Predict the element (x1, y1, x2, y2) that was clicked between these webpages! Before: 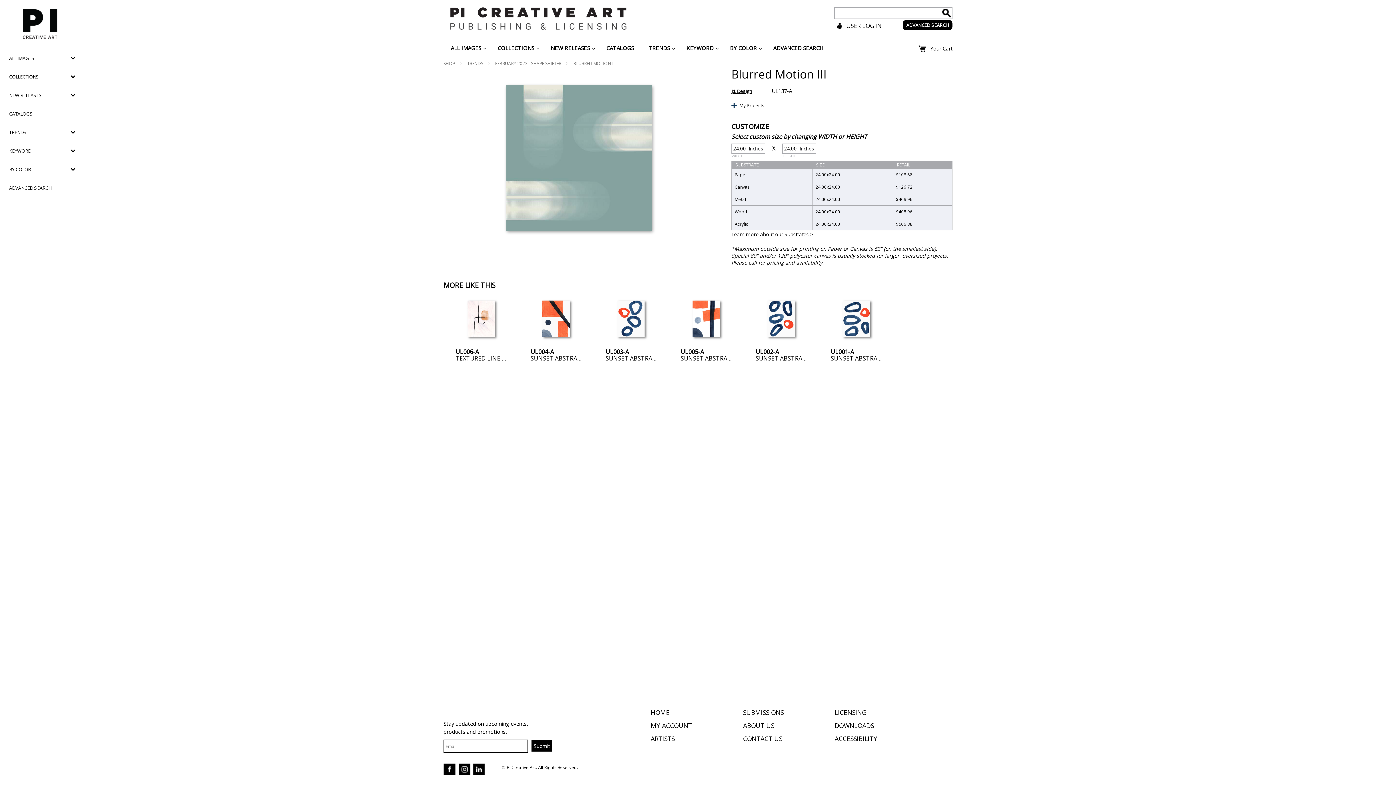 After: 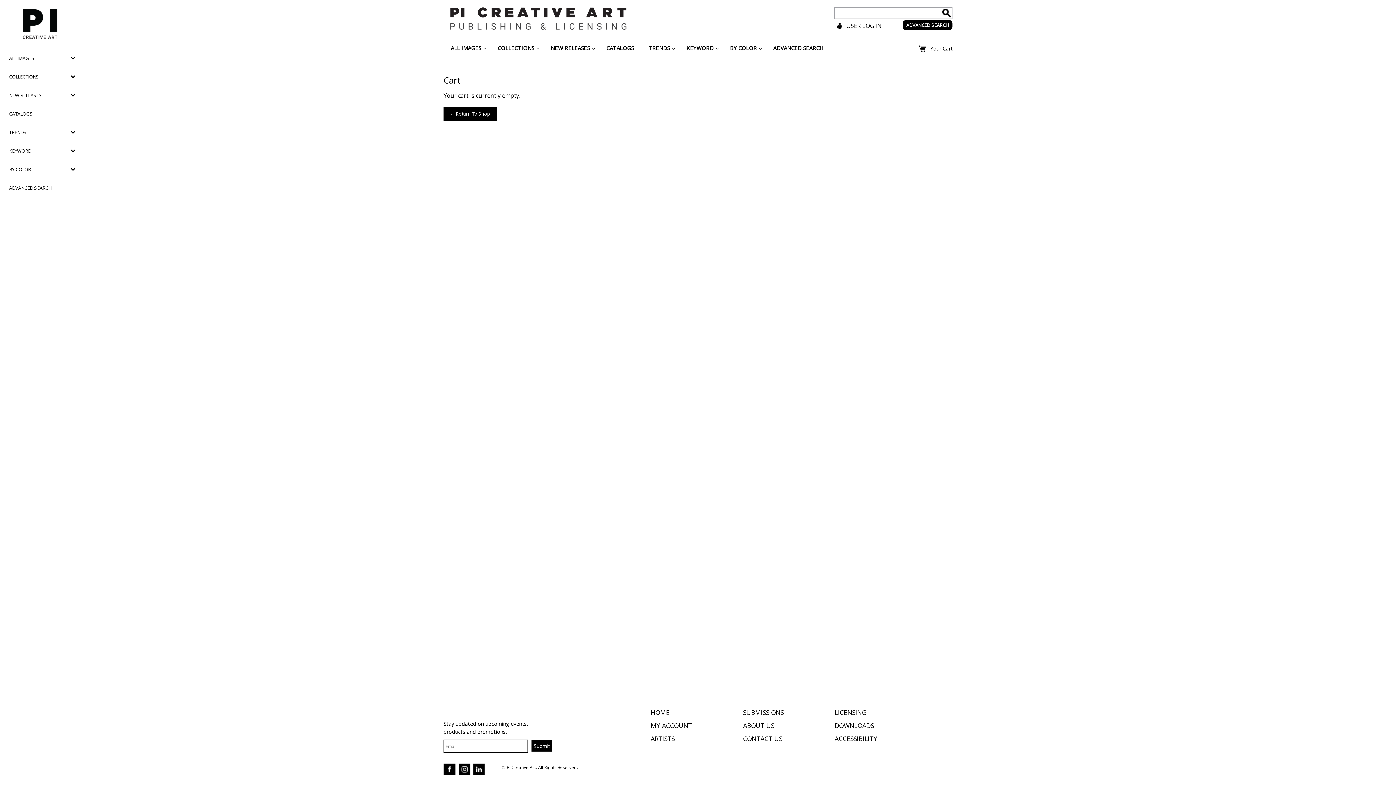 Action: bbox: (917, 40, 952, 59) label: Your Cart